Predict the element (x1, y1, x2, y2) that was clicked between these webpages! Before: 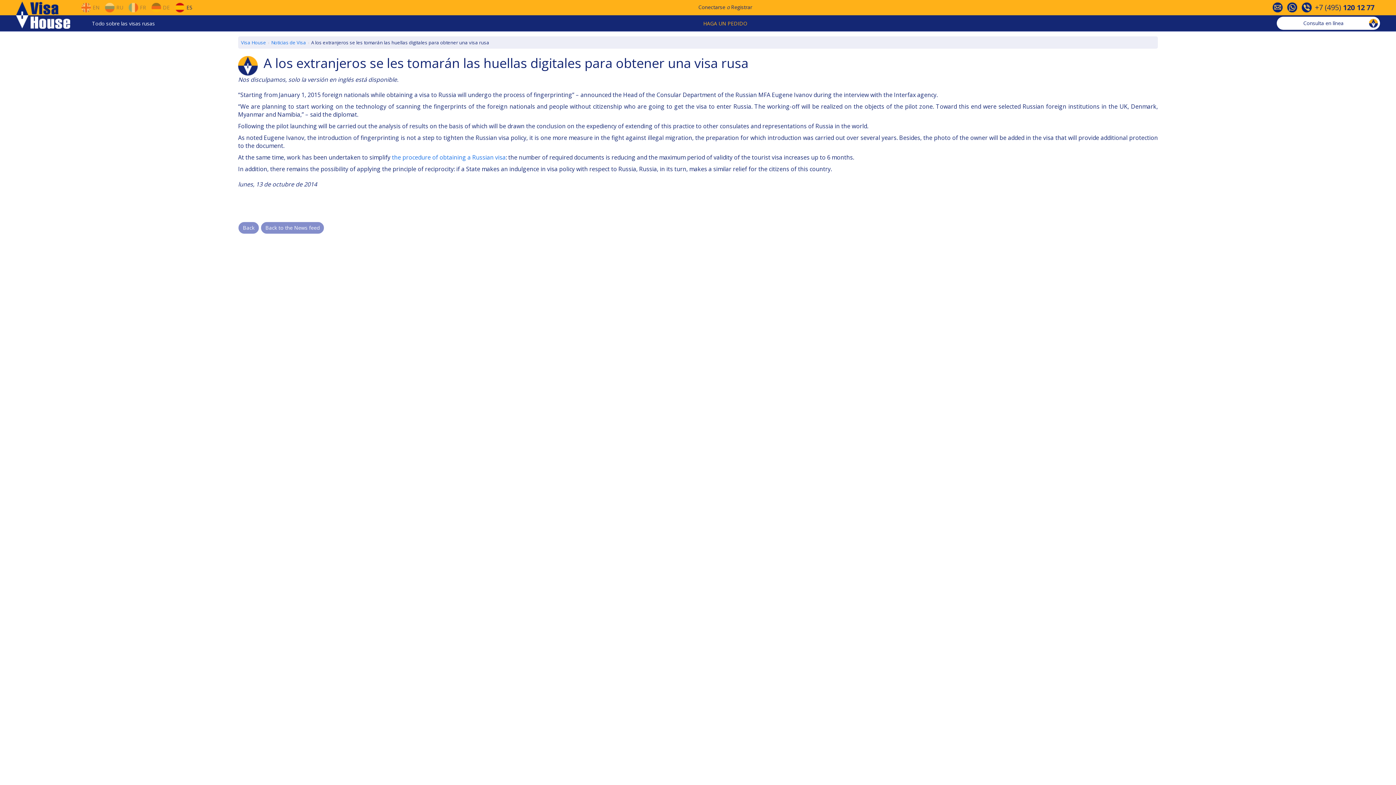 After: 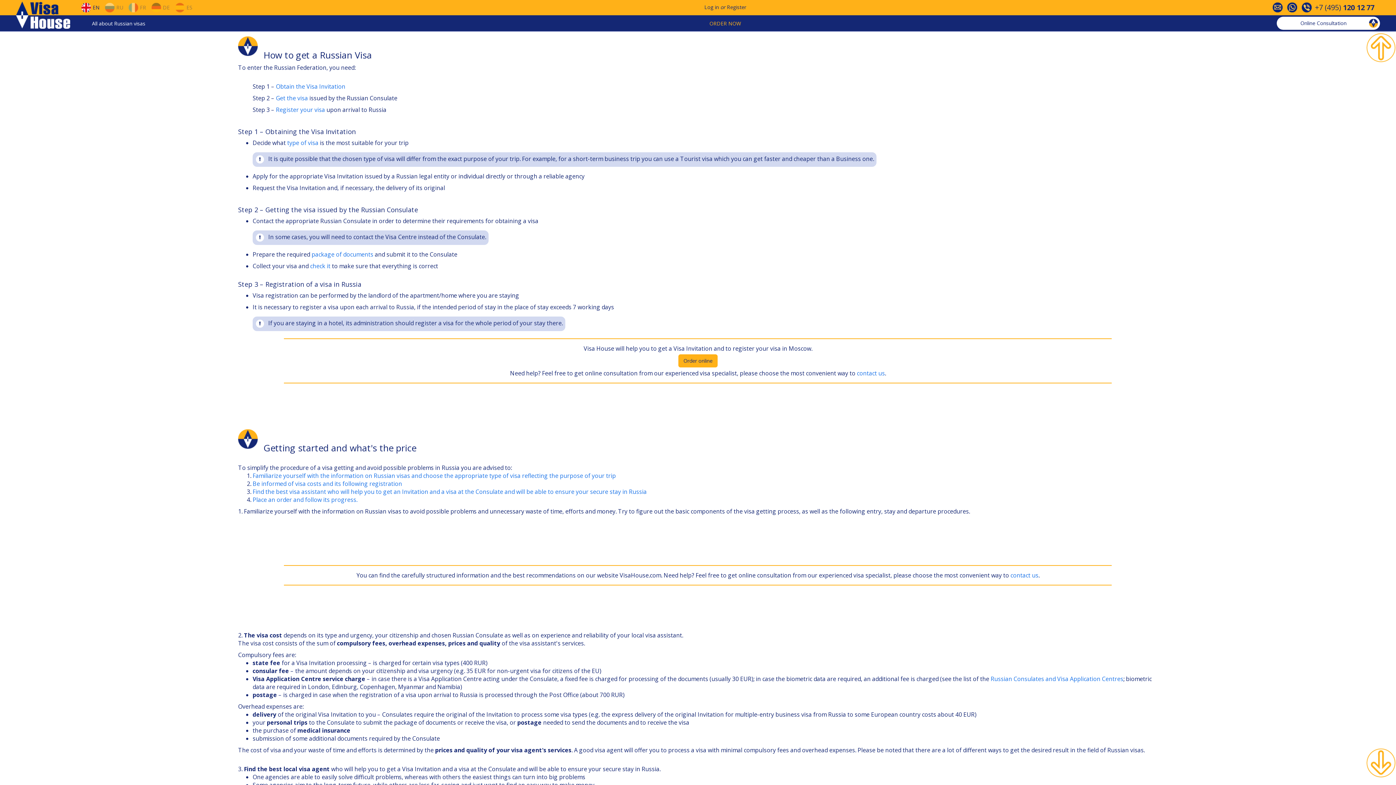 Action: label: the procedure of obtaining a Russian visa bbox: (391, 153, 505, 161)